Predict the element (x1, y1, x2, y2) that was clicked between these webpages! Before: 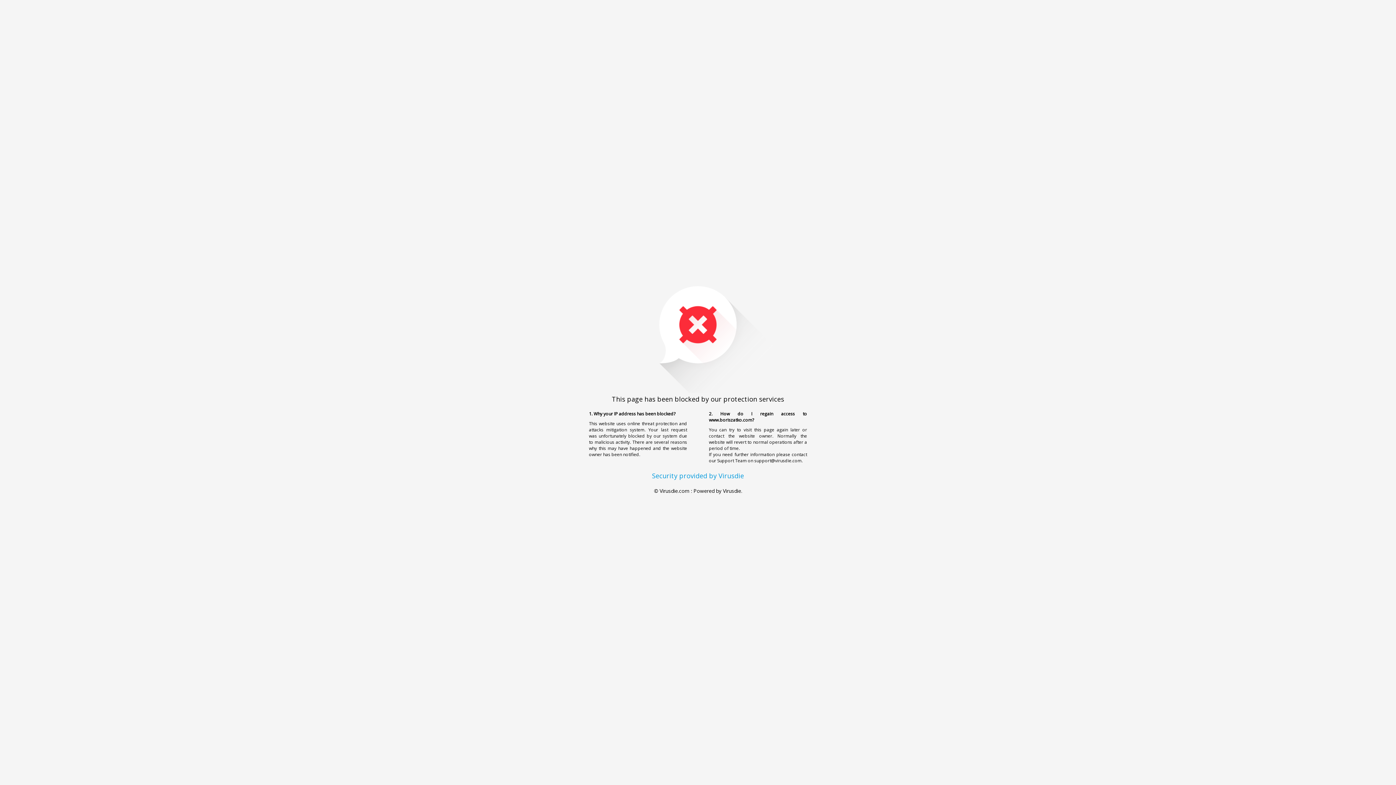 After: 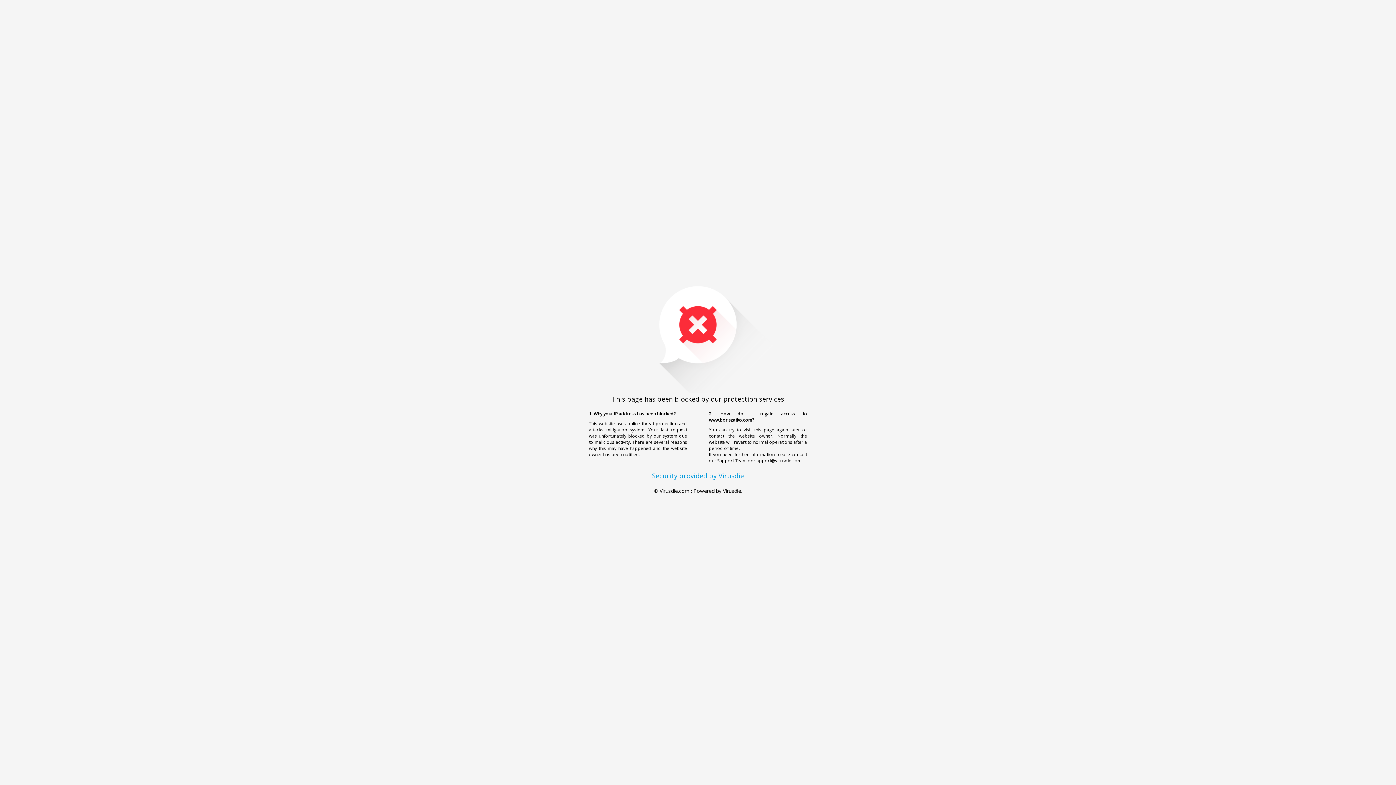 Action: bbox: (652, 471, 744, 480) label: Security provided by Virusdie